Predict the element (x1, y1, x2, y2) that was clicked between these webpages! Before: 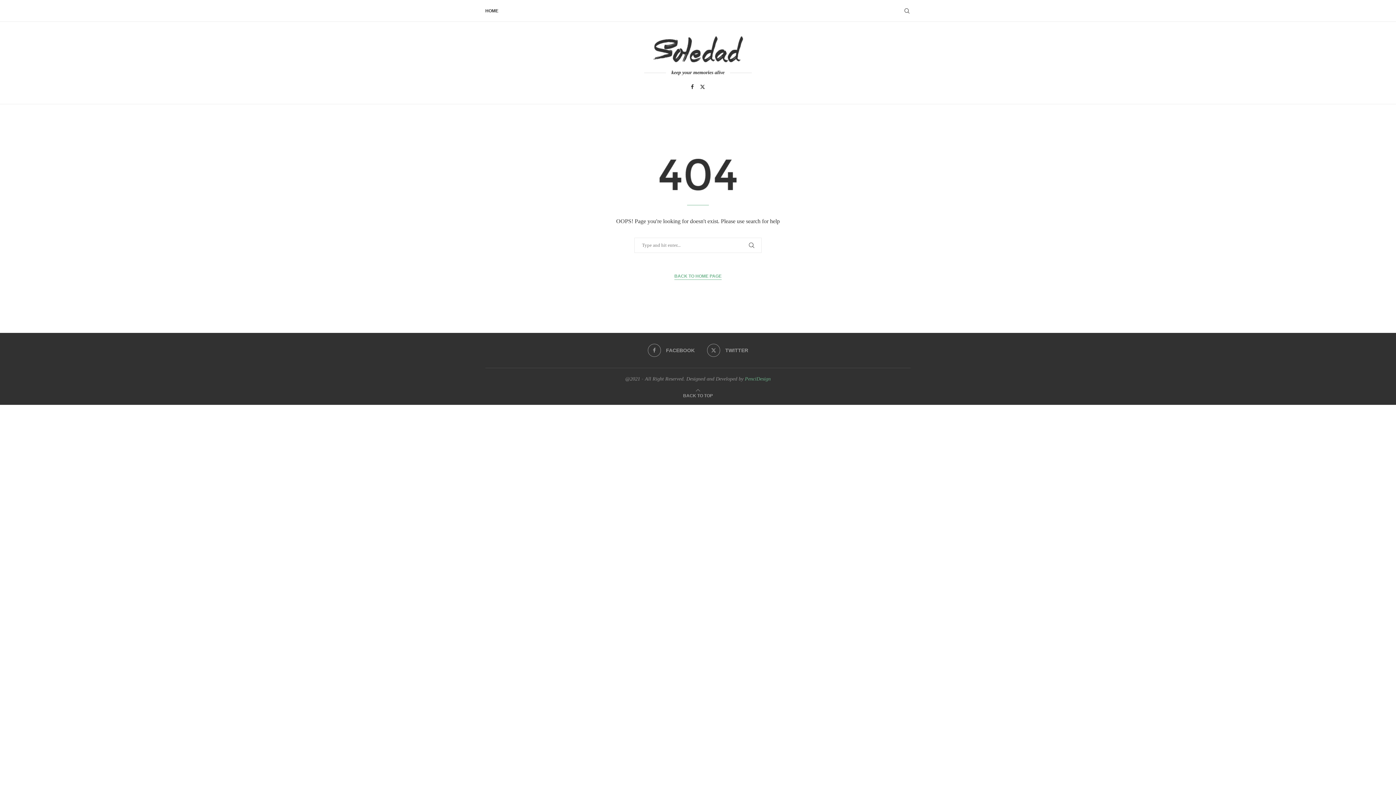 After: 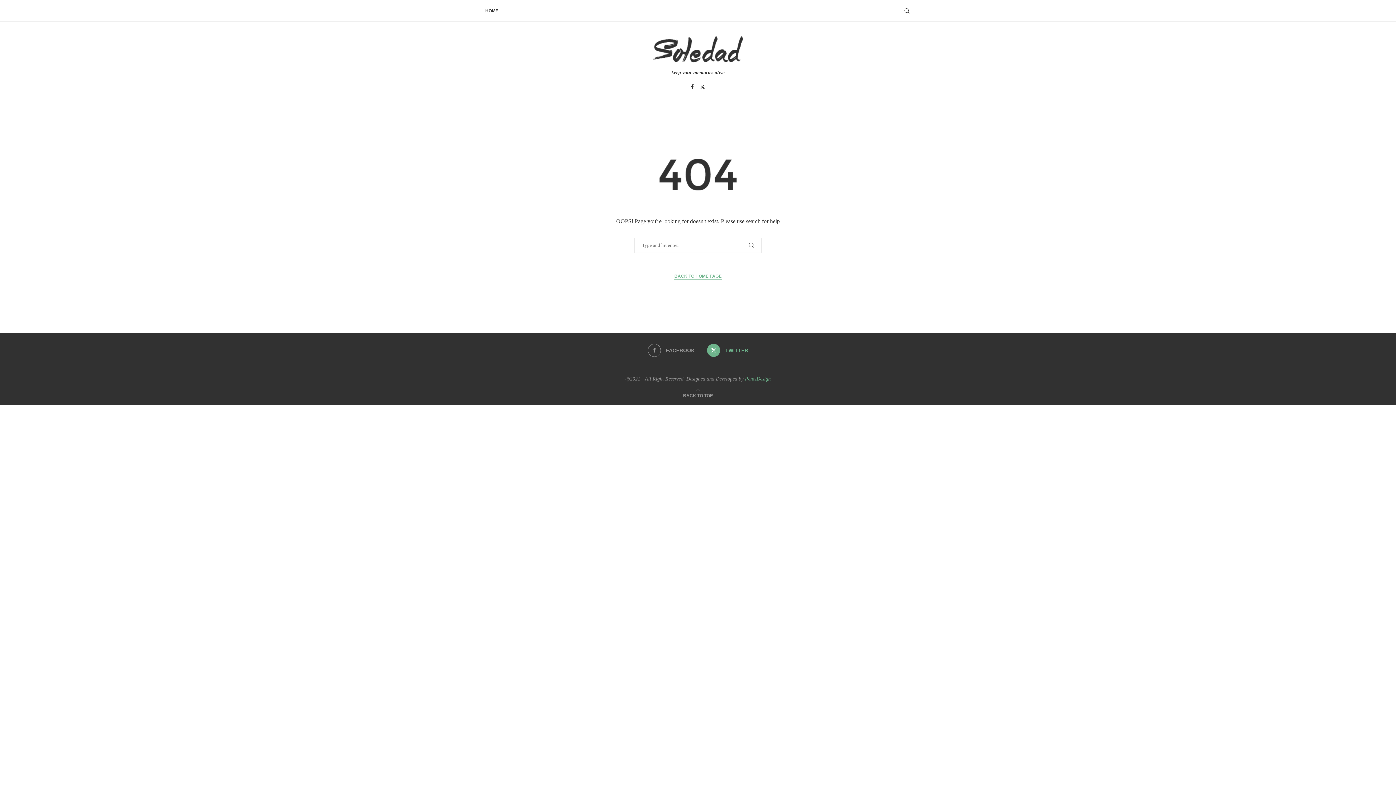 Action: label: Twitter bbox: (707, 344, 748, 357)